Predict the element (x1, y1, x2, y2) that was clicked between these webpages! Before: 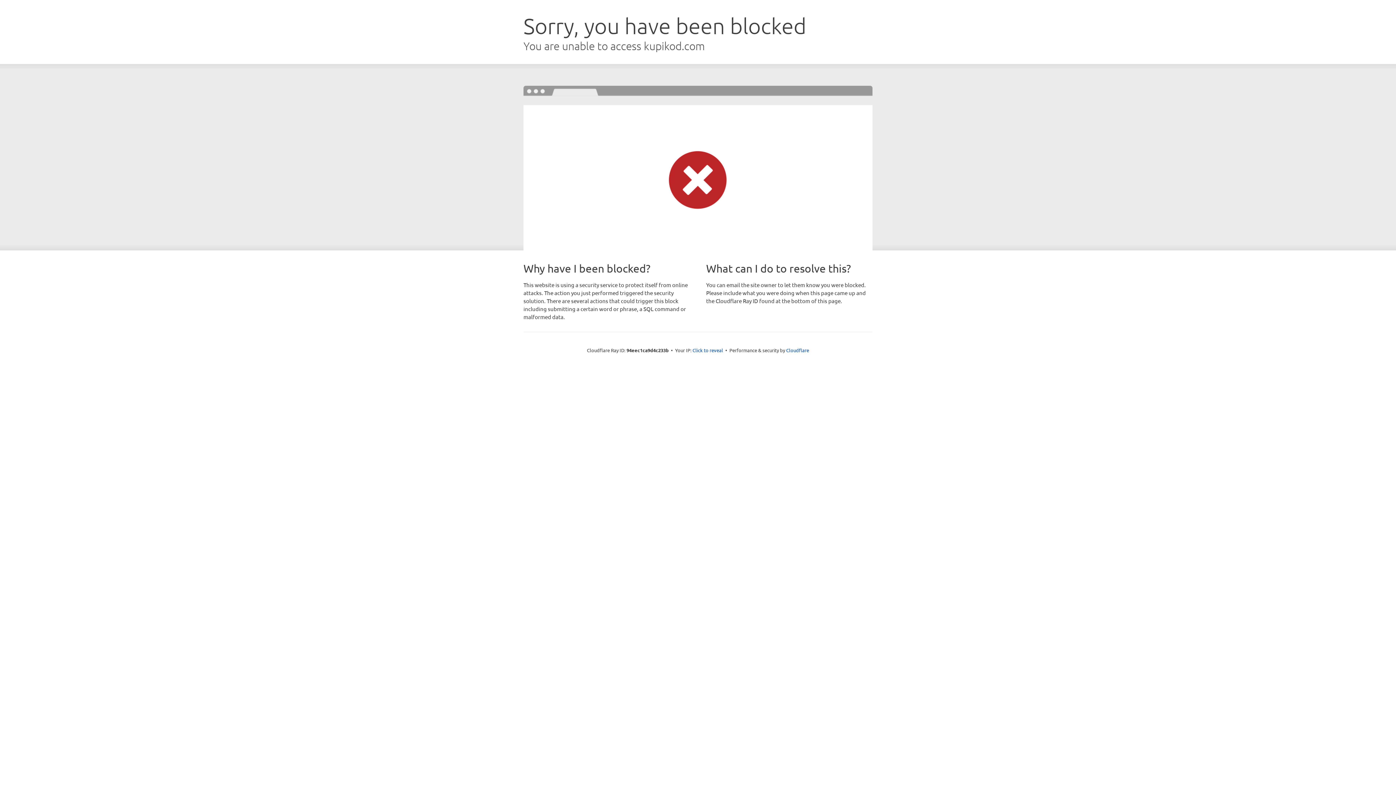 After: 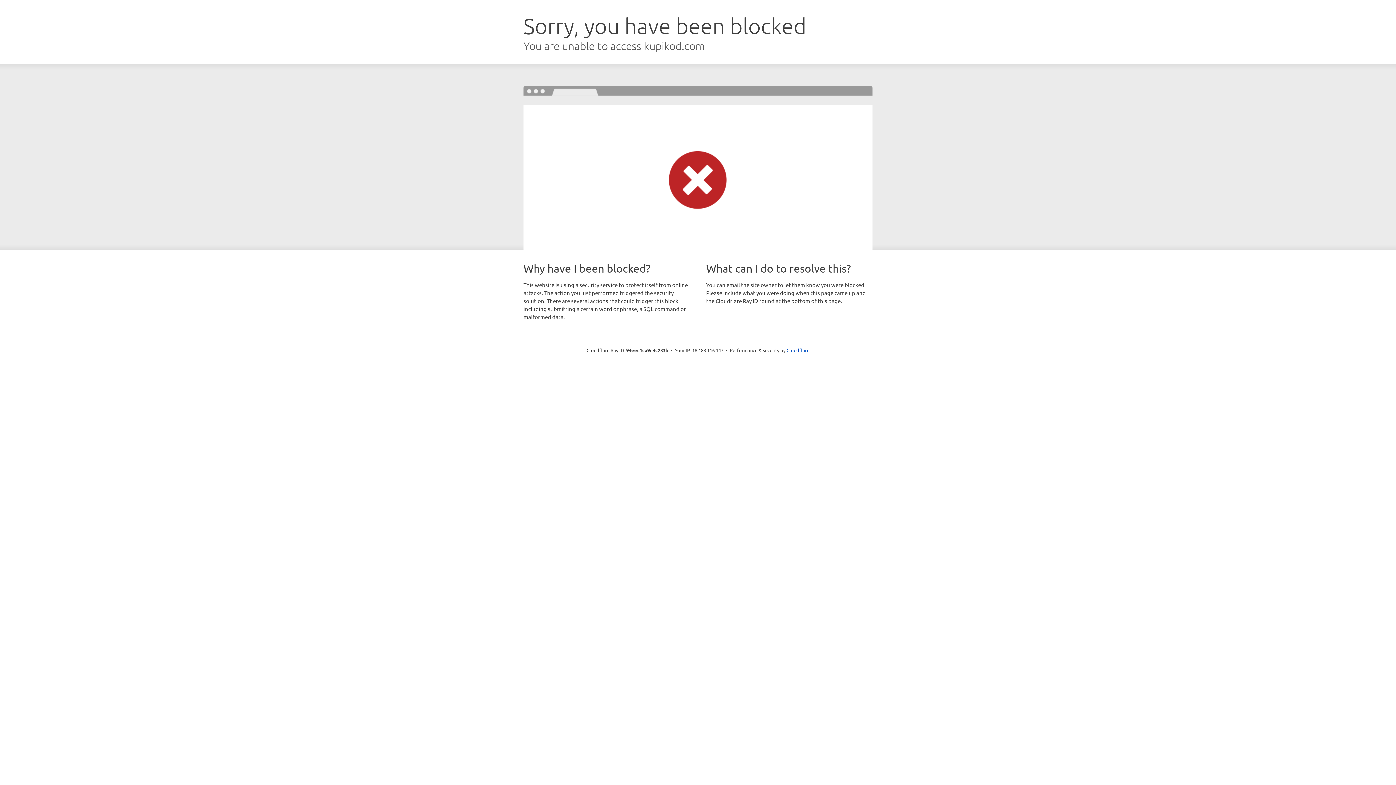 Action: bbox: (692, 346, 723, 353) label: Click to reveal